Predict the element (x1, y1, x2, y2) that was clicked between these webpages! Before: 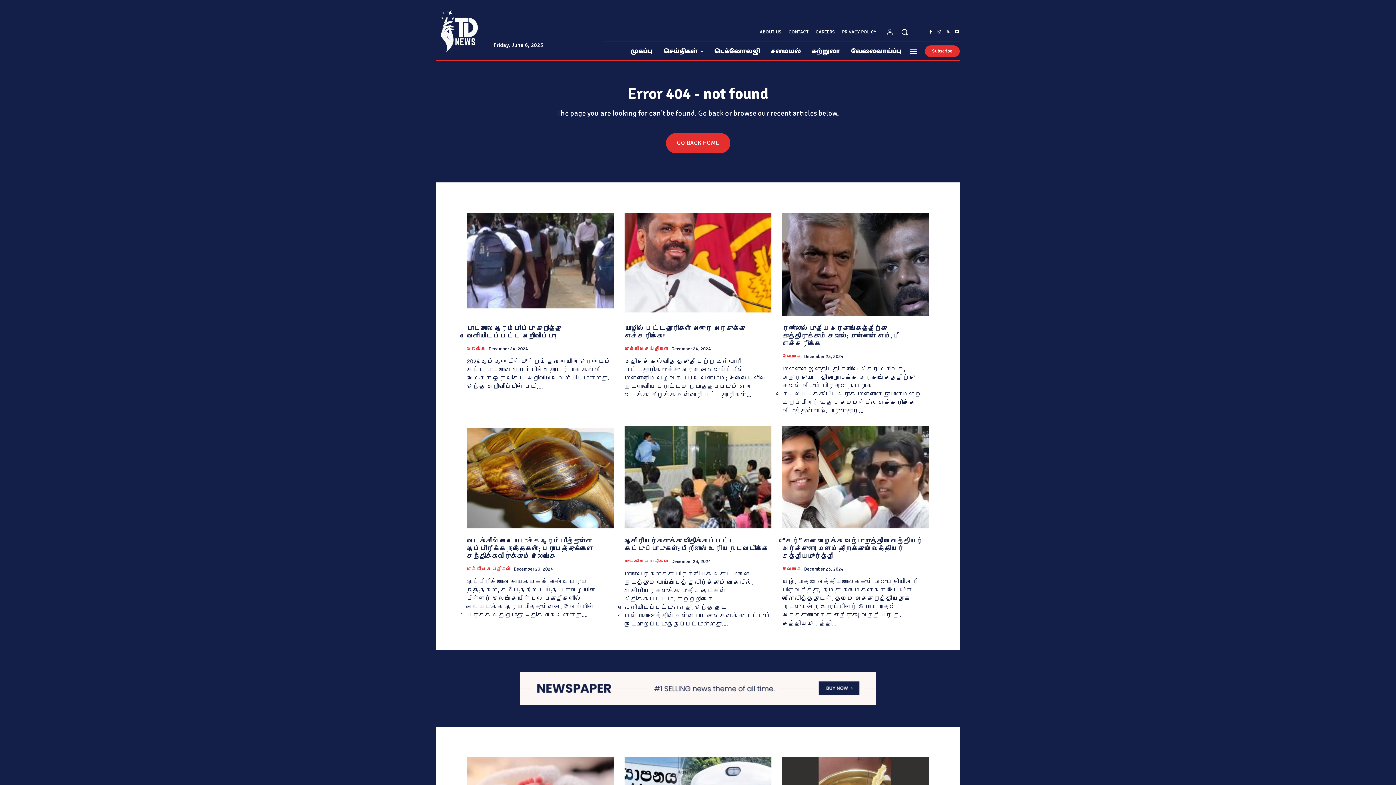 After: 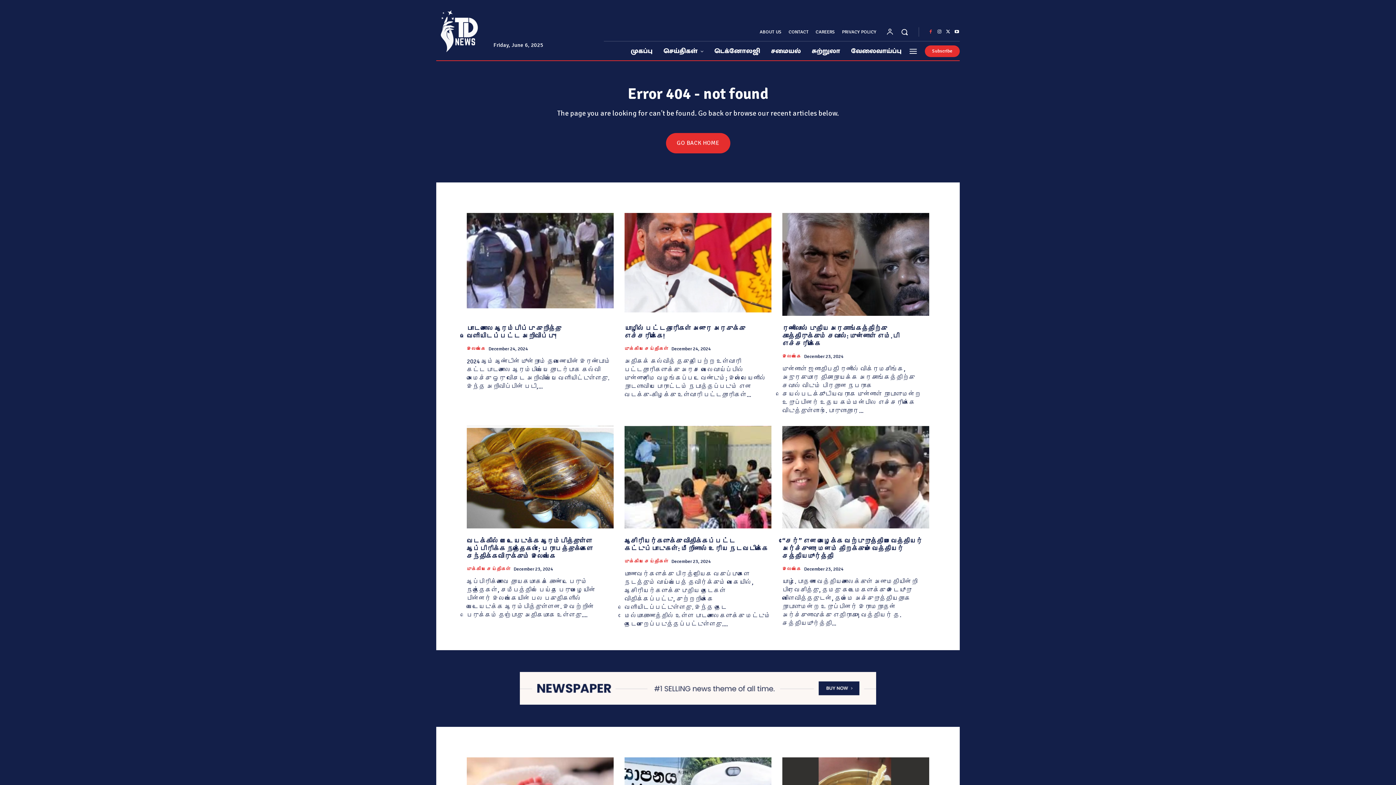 Action: bbox: (926, 28, 935, 36)